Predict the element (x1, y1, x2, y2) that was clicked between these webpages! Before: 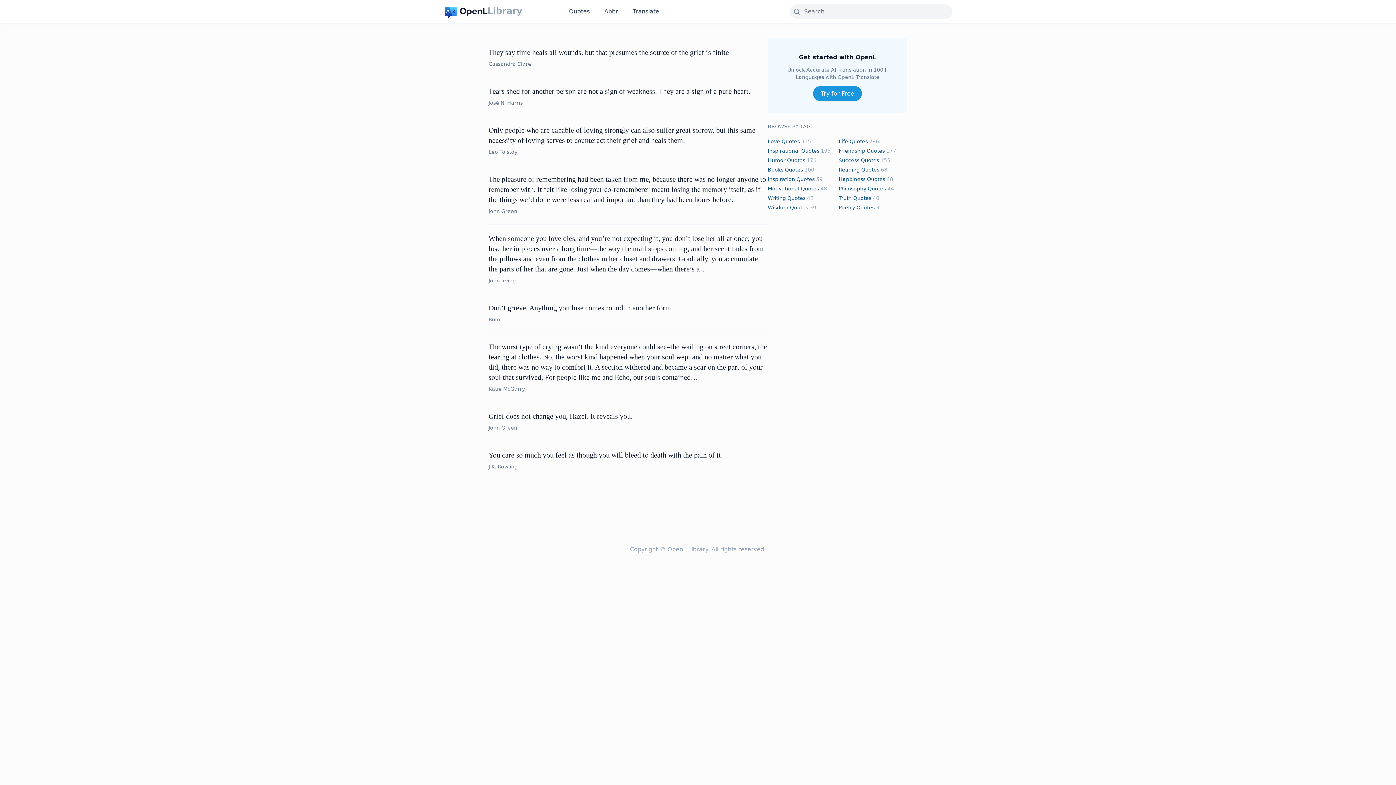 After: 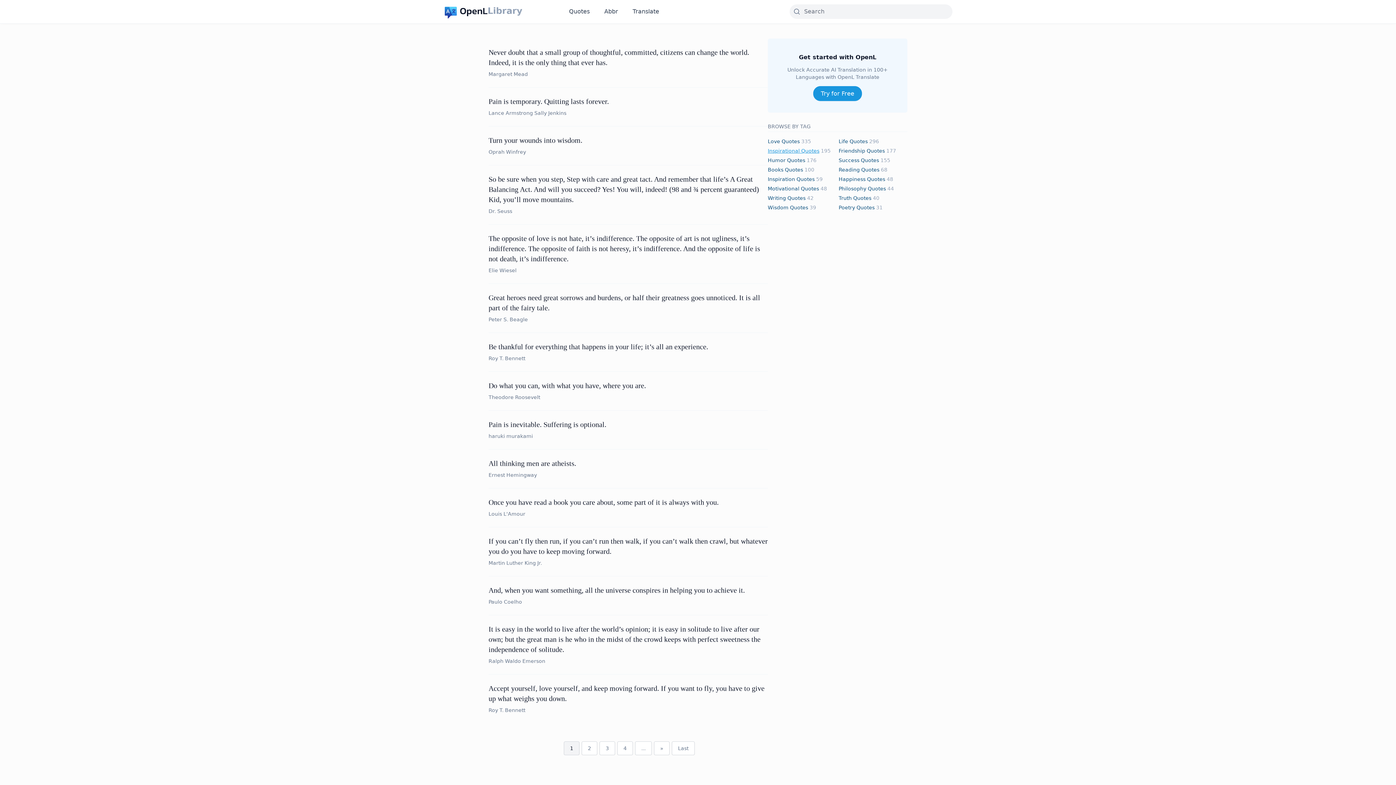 Action: label: Inspirational Quotes bbox: (768, 148, 819, 153)